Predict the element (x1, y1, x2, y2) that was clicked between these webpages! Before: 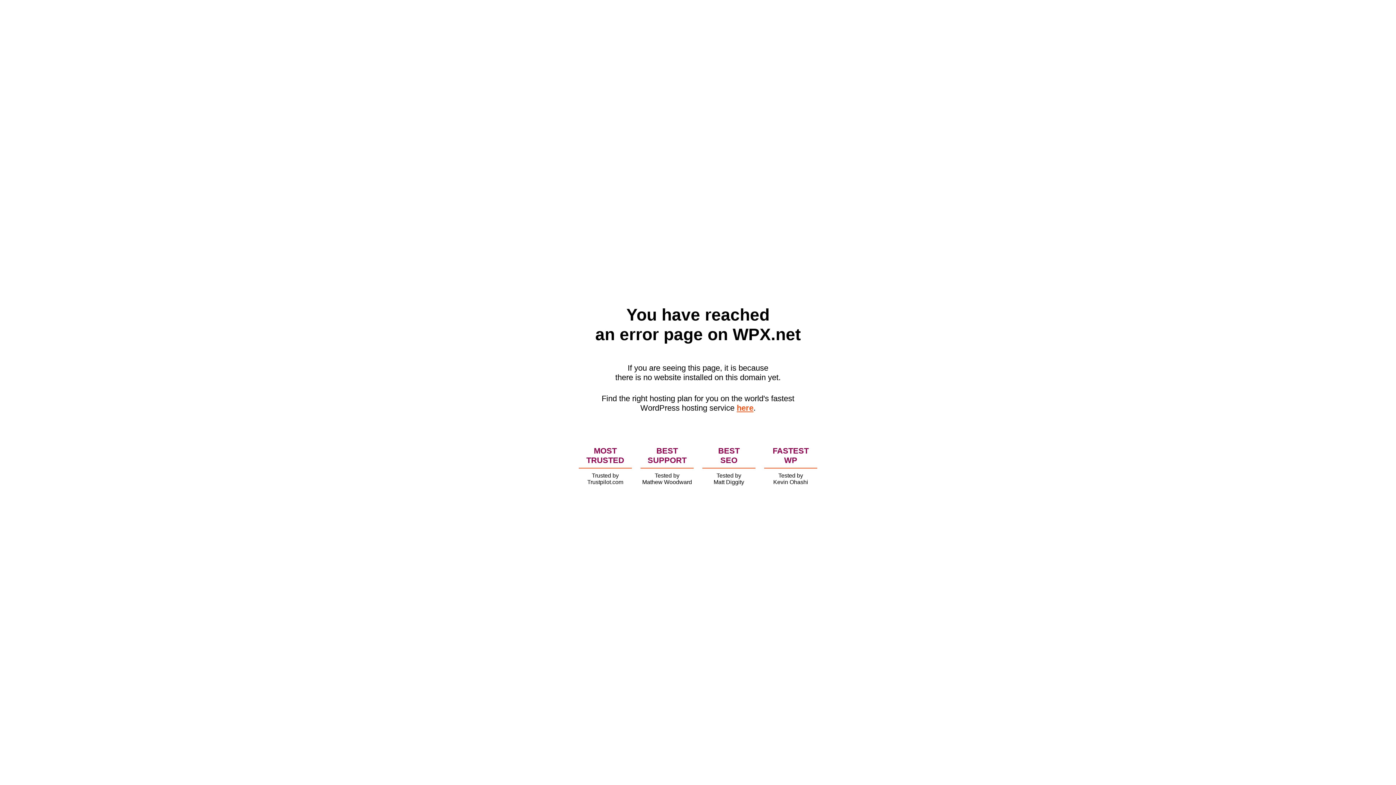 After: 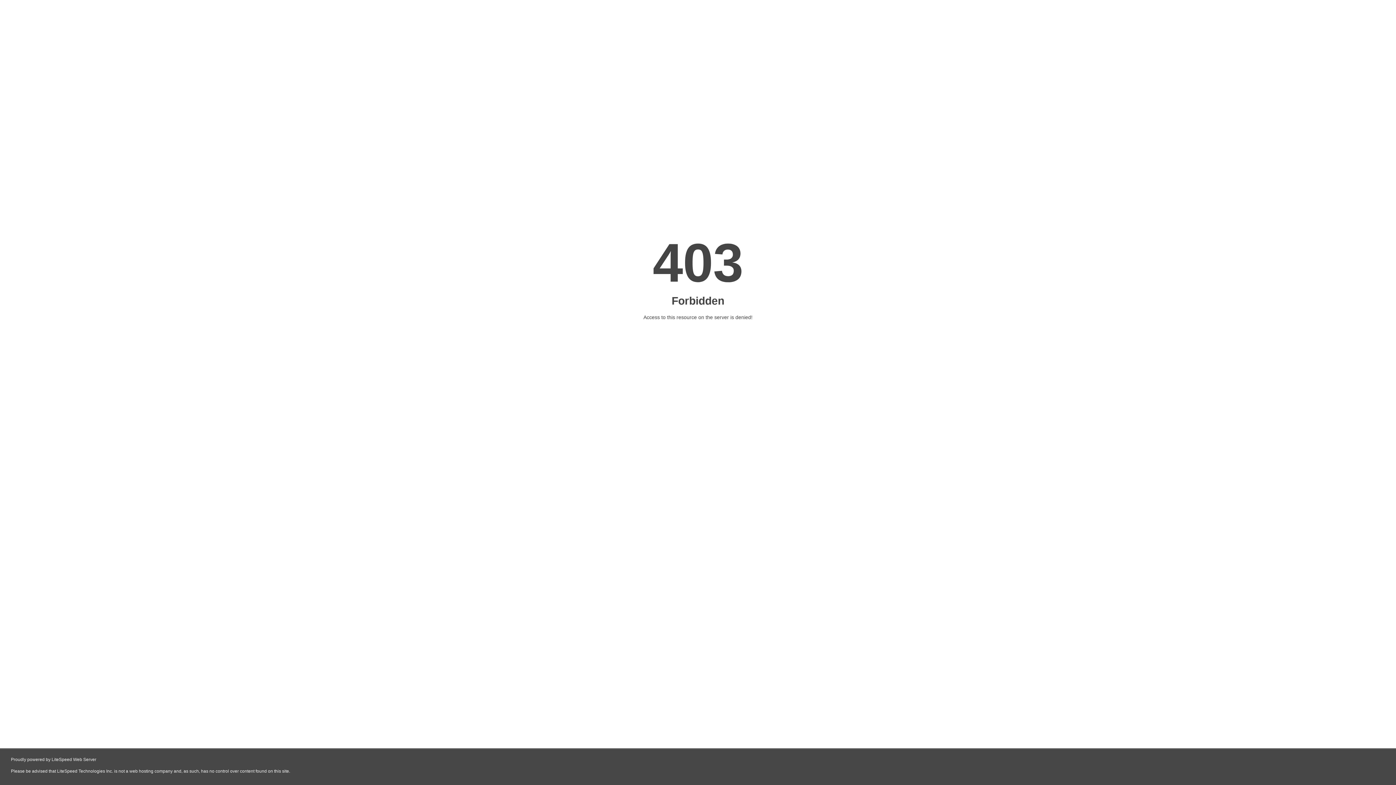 Action: label: here bbox: (736, 403, 753, 412)